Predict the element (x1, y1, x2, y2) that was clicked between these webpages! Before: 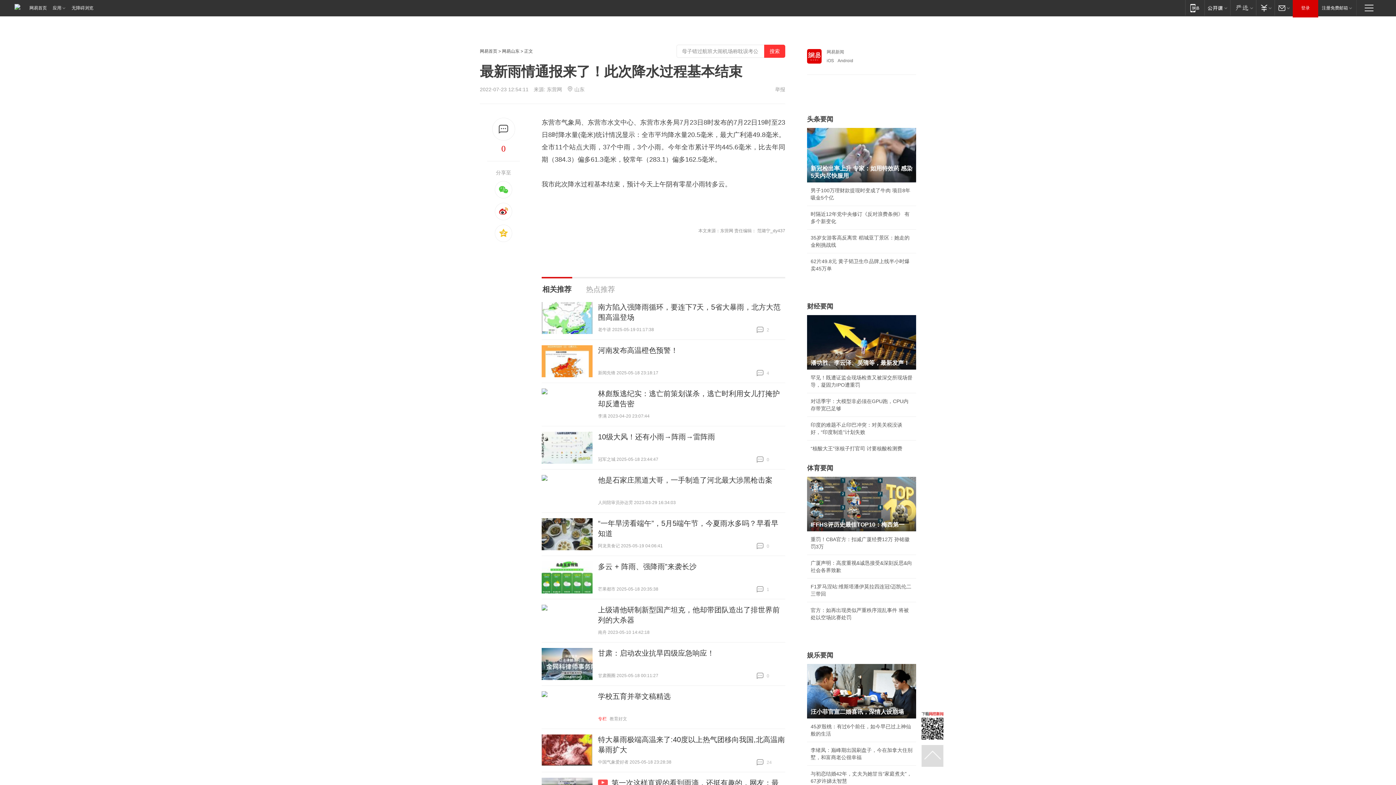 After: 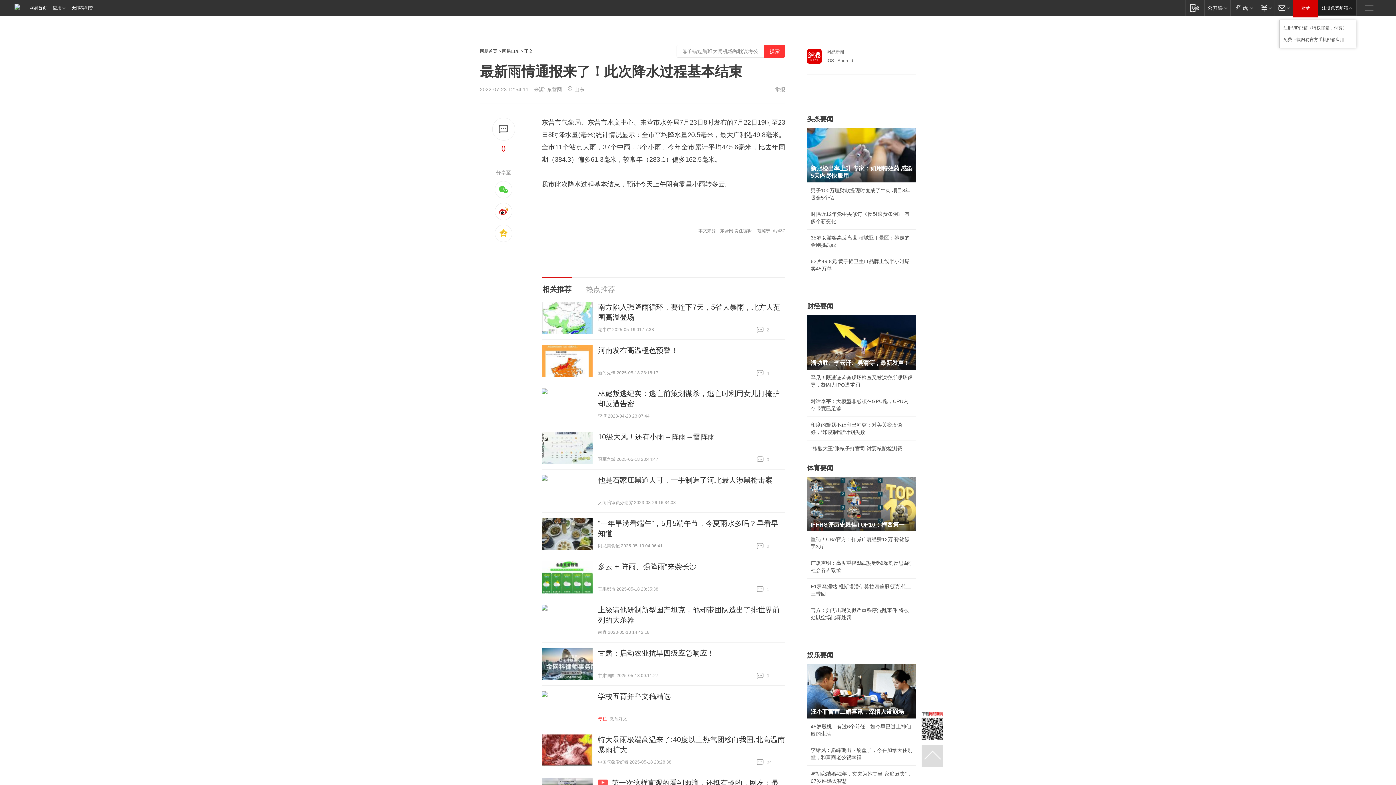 Action: bbox: (1318, 0, 1356, 15) label: 注册免费邮箱